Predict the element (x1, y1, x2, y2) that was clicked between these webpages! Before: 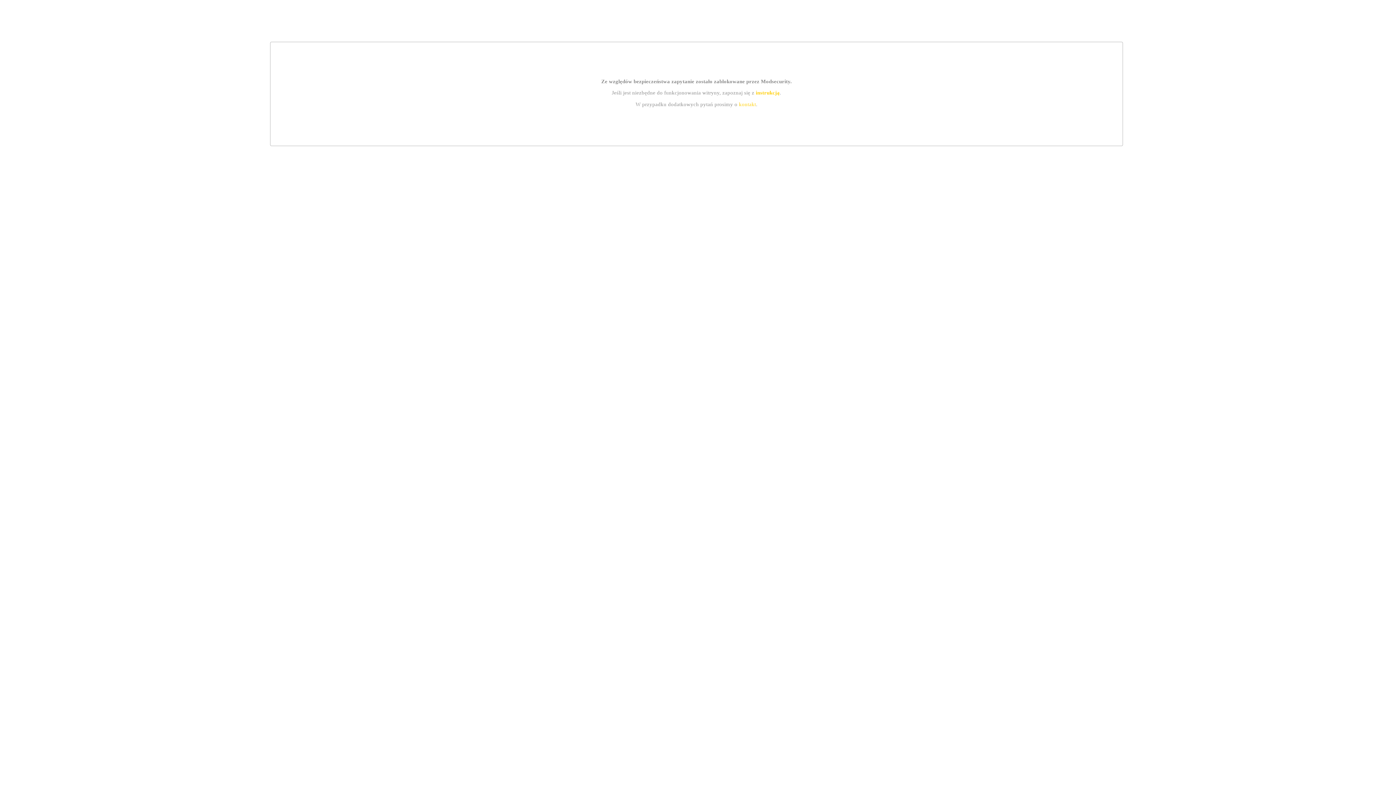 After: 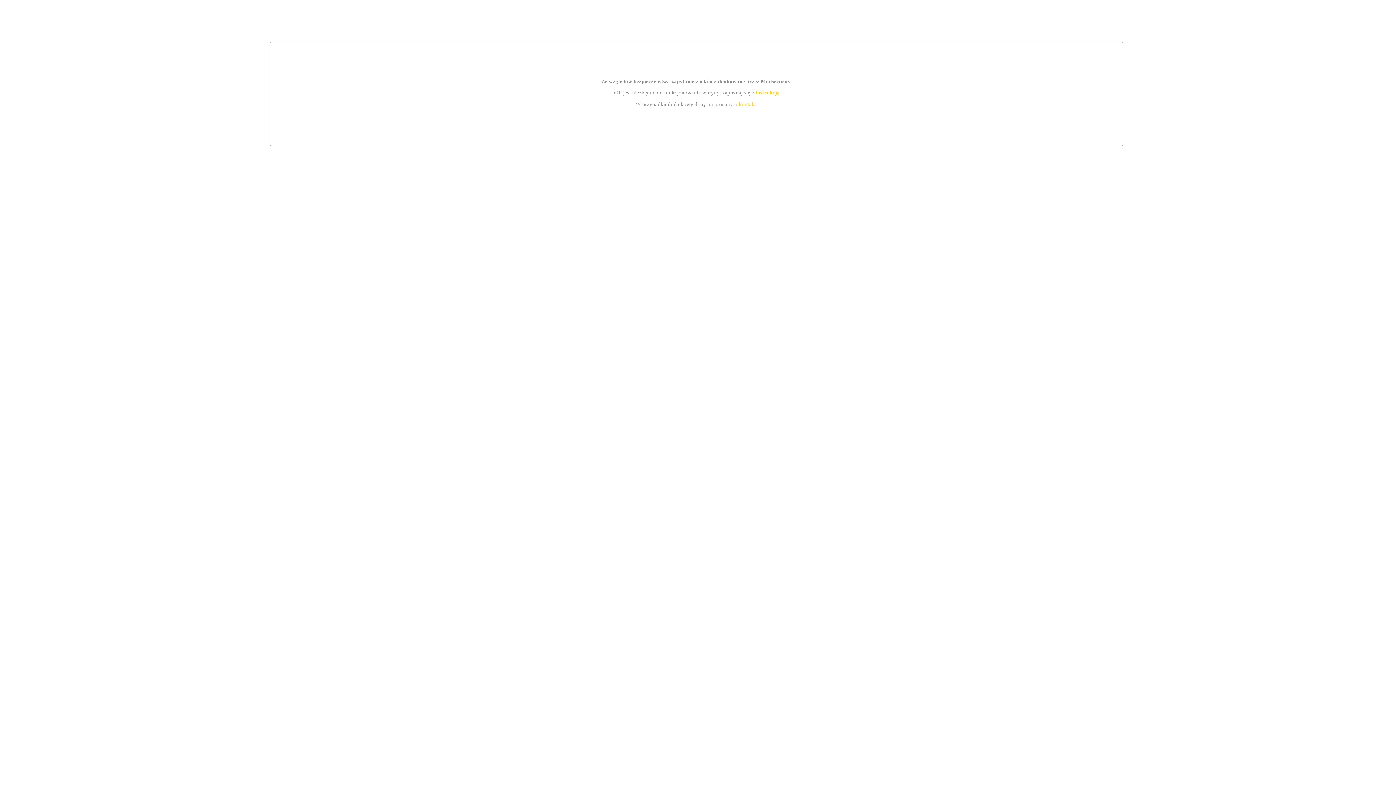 Action: label: kontakt bbox: (739, 101, 756, 107)